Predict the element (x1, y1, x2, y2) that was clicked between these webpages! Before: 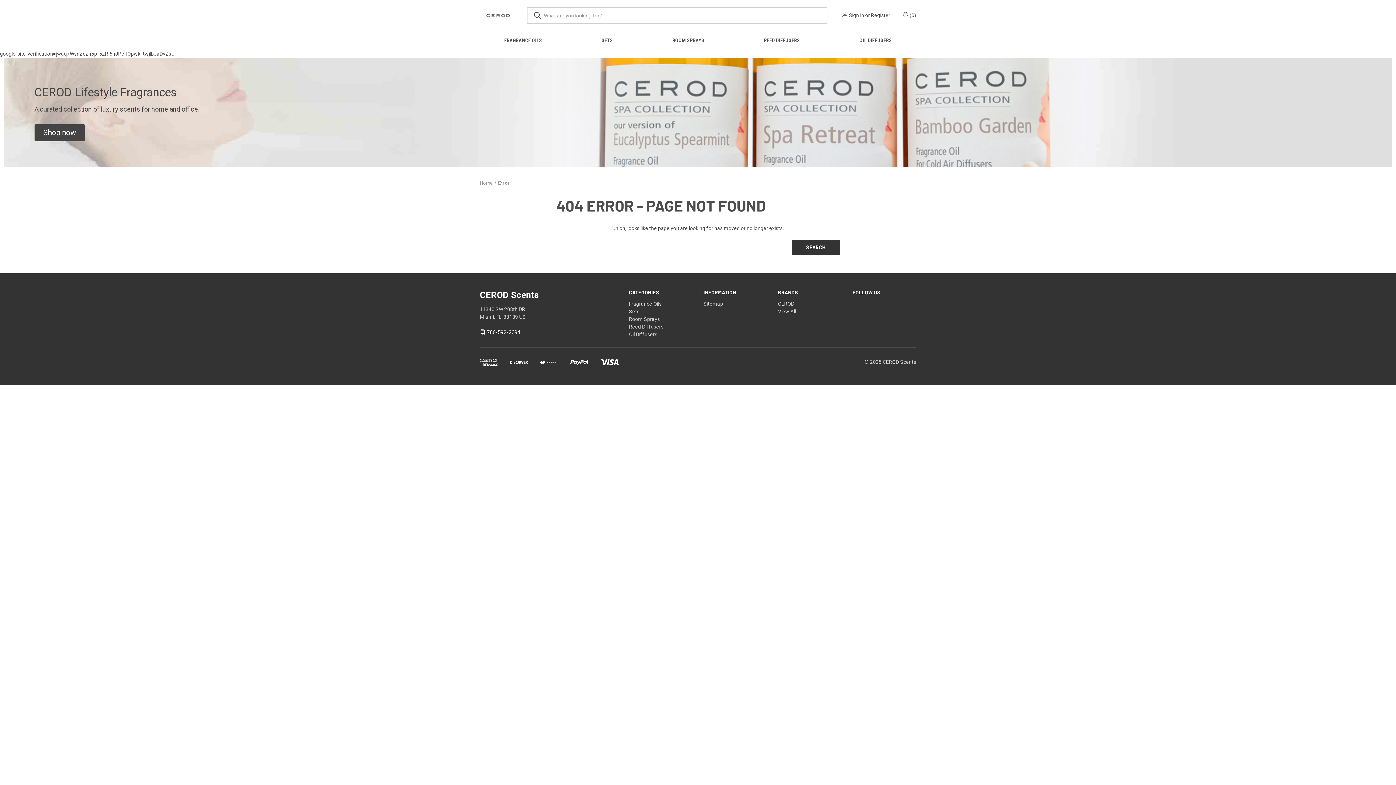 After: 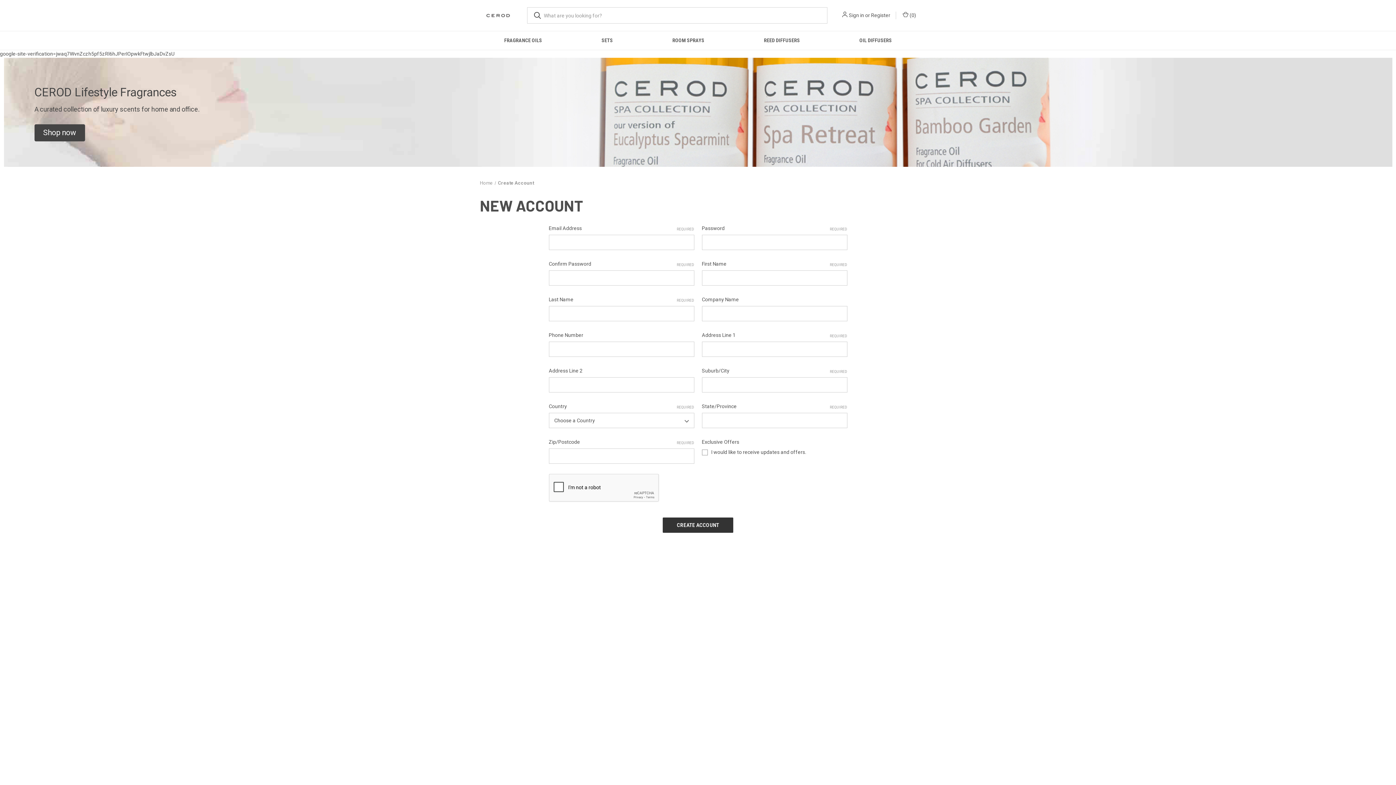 Action: bbox: (871, 11, 890, 19) label: Register